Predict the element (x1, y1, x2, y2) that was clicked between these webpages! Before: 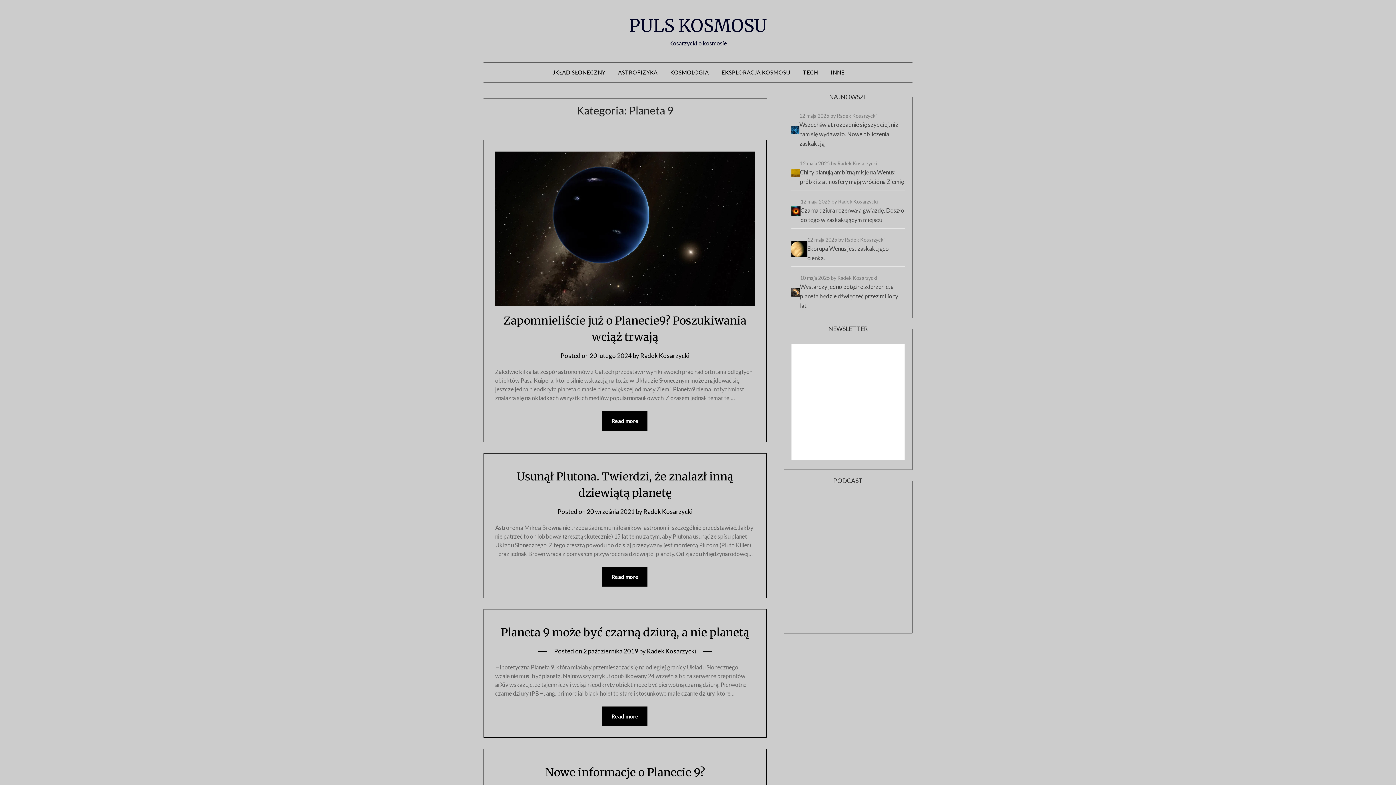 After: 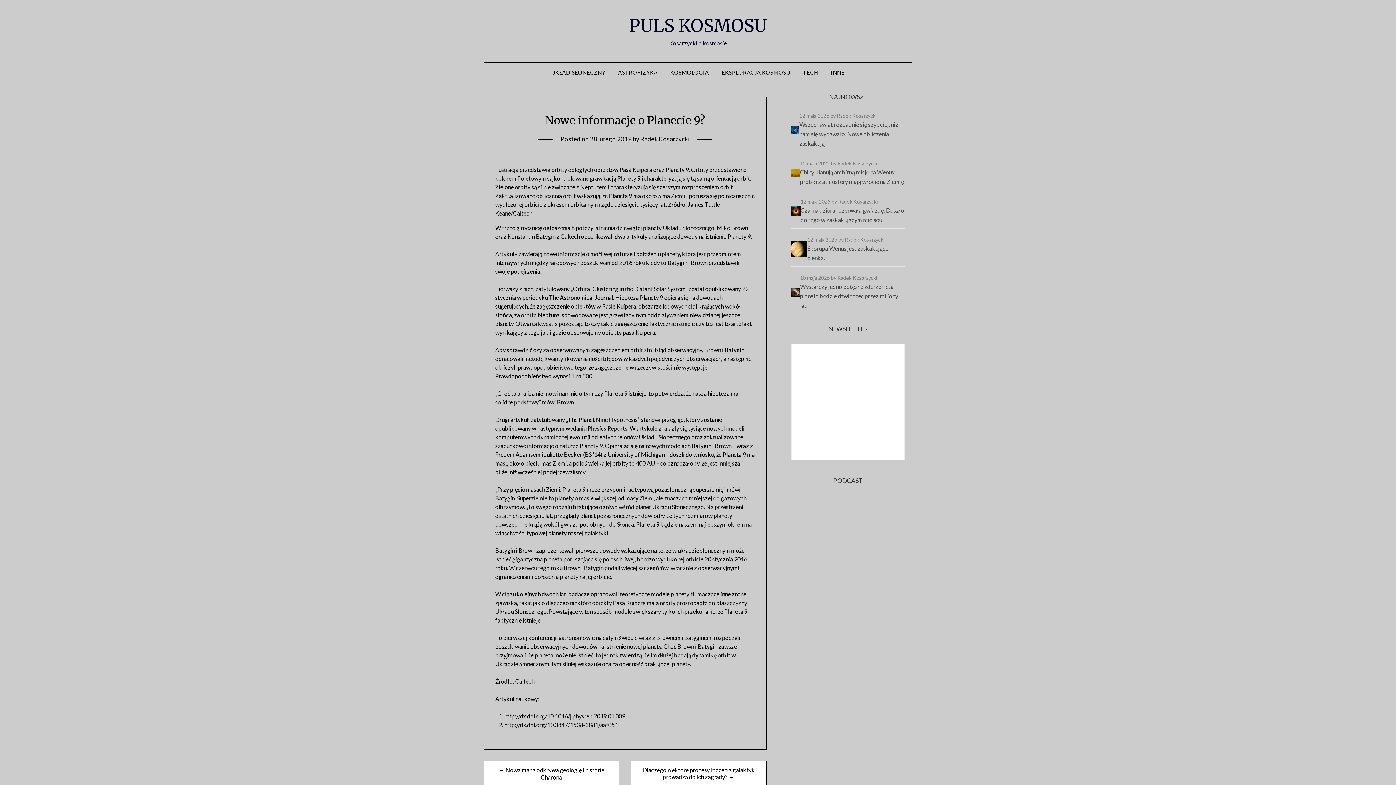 Action: label: Nowe informacje o Planecie 9? bbox: (545, 765, 705, 779)